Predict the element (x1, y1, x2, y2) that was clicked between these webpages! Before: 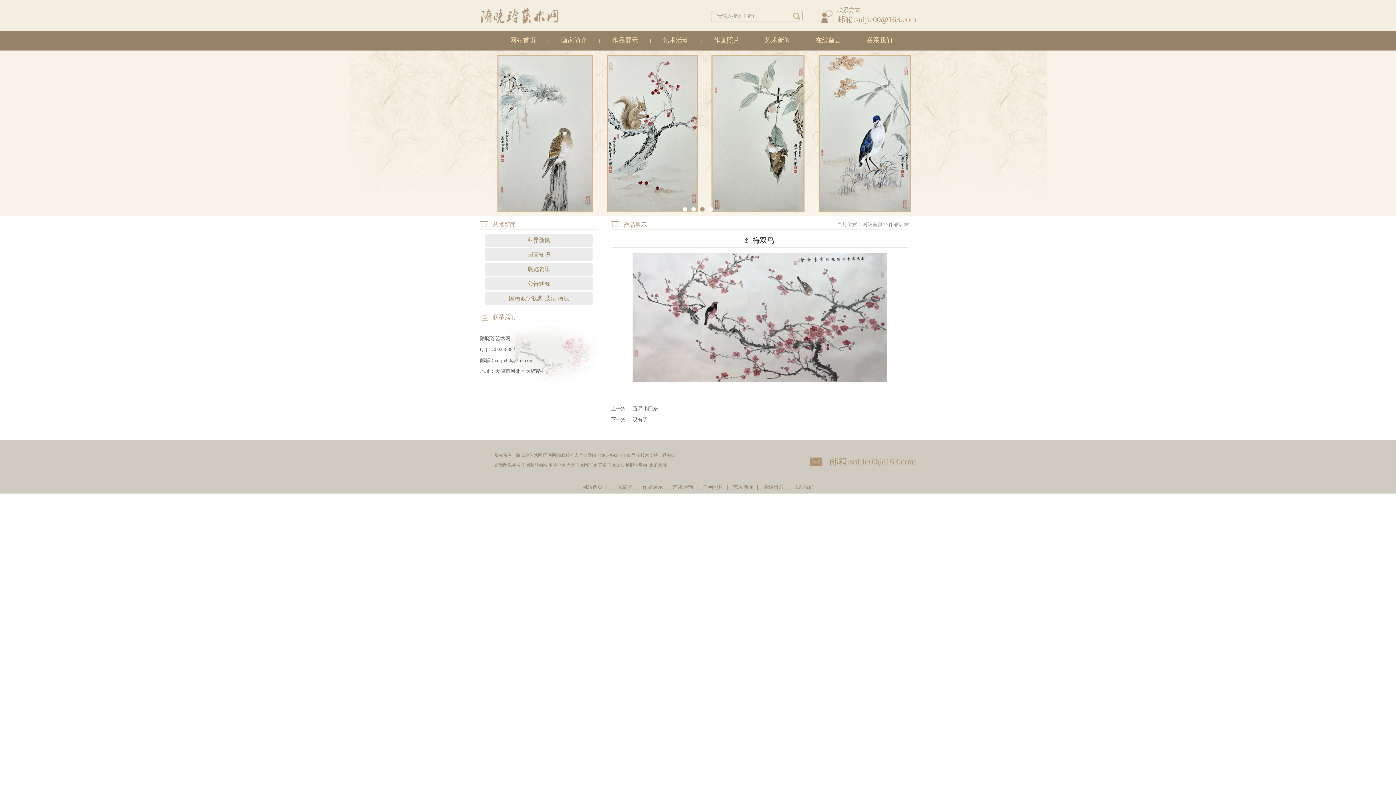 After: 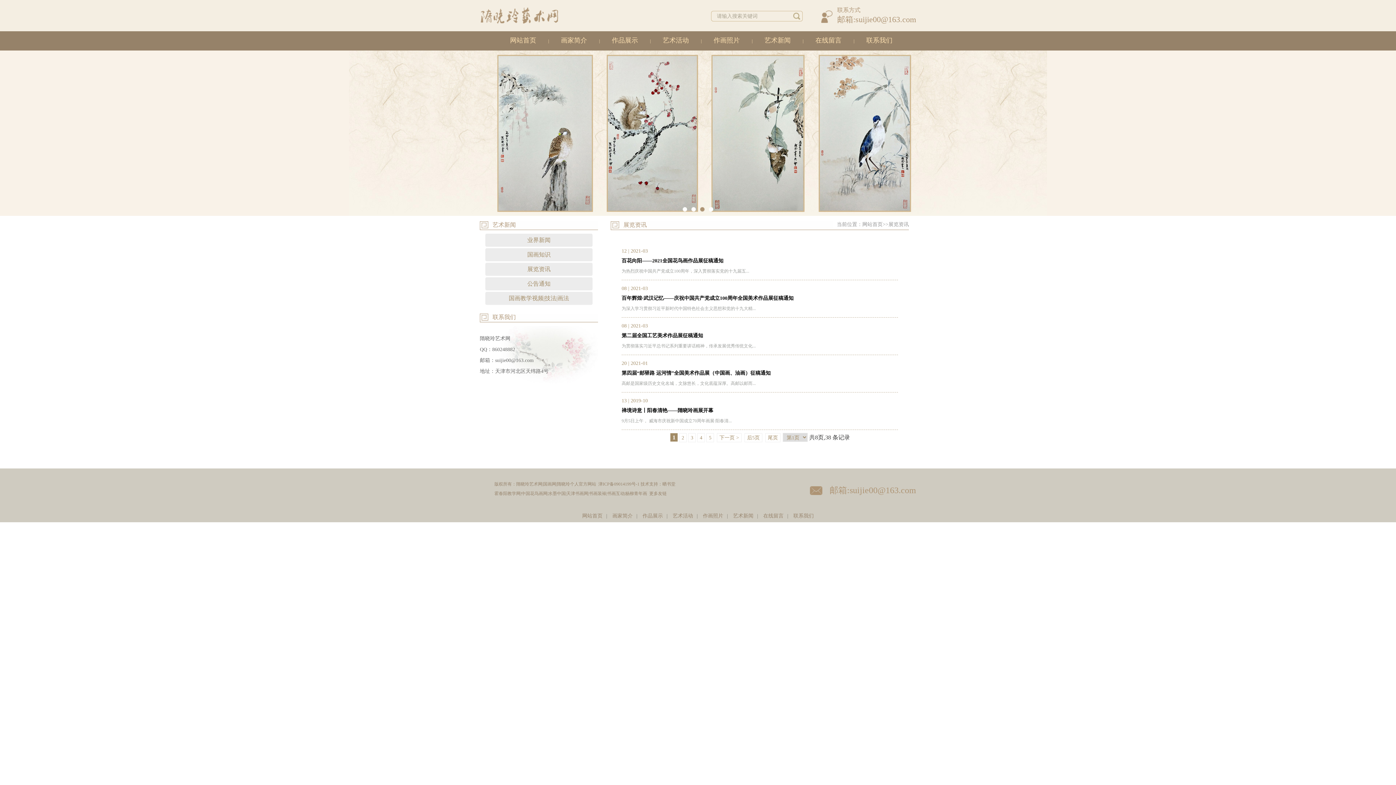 Action: bbox: (485, 262, 592, 276) label: 展览资讯